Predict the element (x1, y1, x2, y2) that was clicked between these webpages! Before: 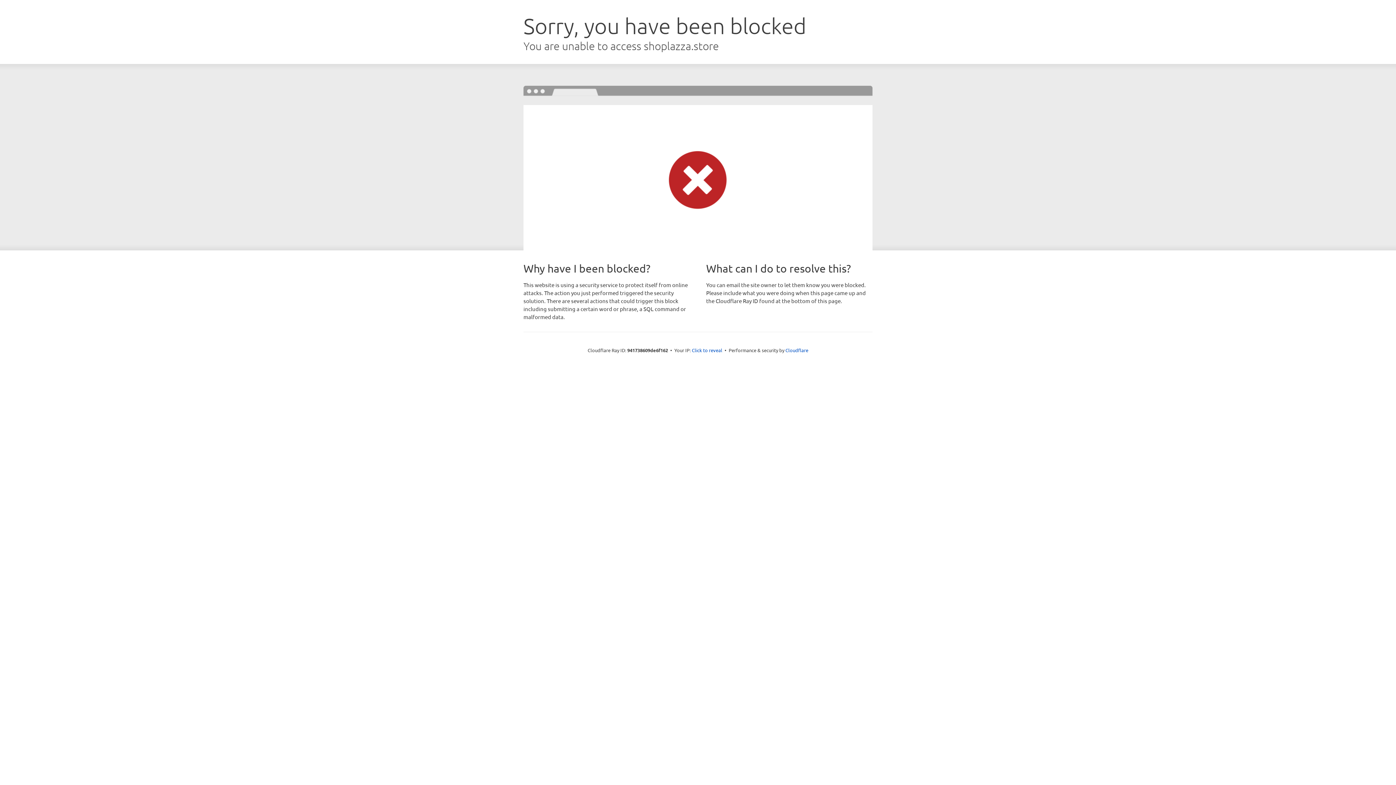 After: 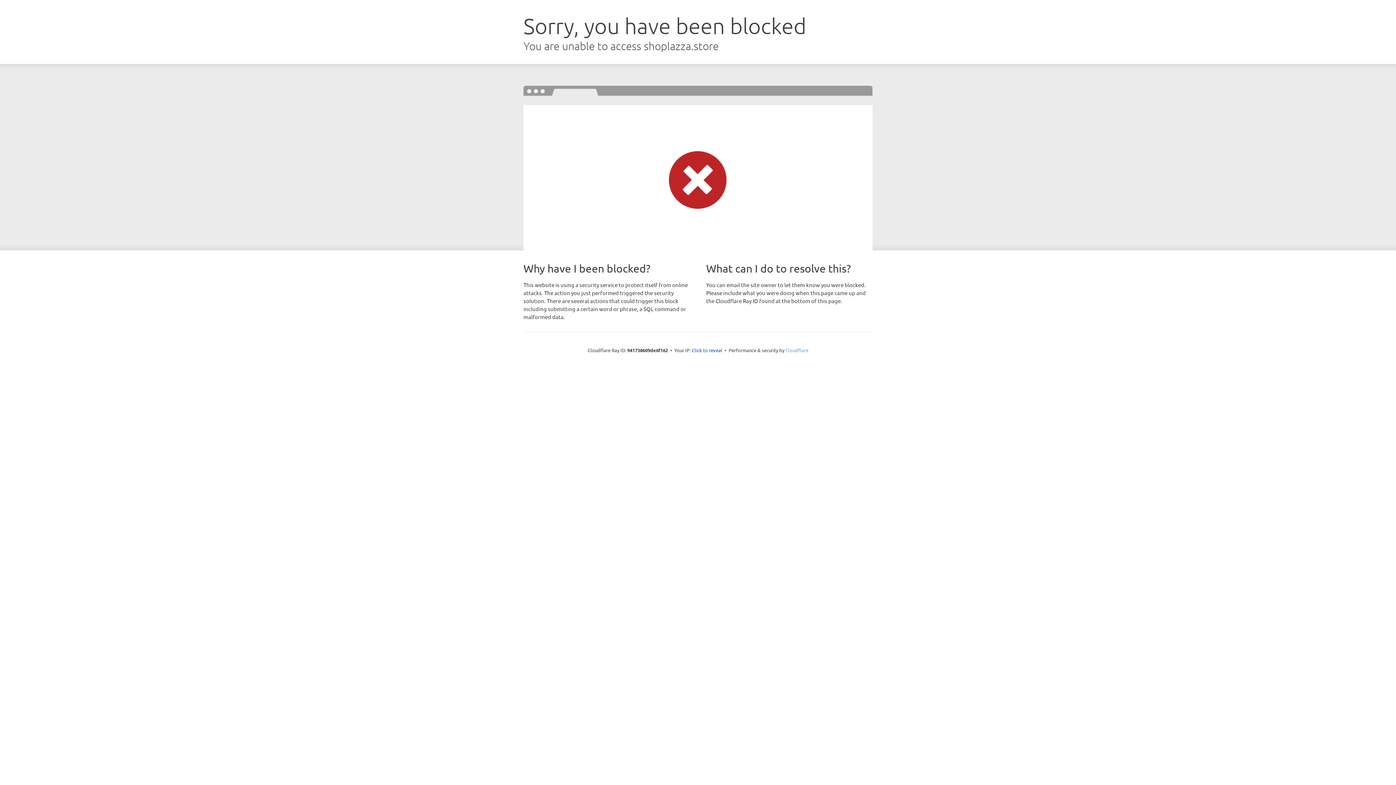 Action: bbox: (785, 347, 808, 353) label: Cloudflare